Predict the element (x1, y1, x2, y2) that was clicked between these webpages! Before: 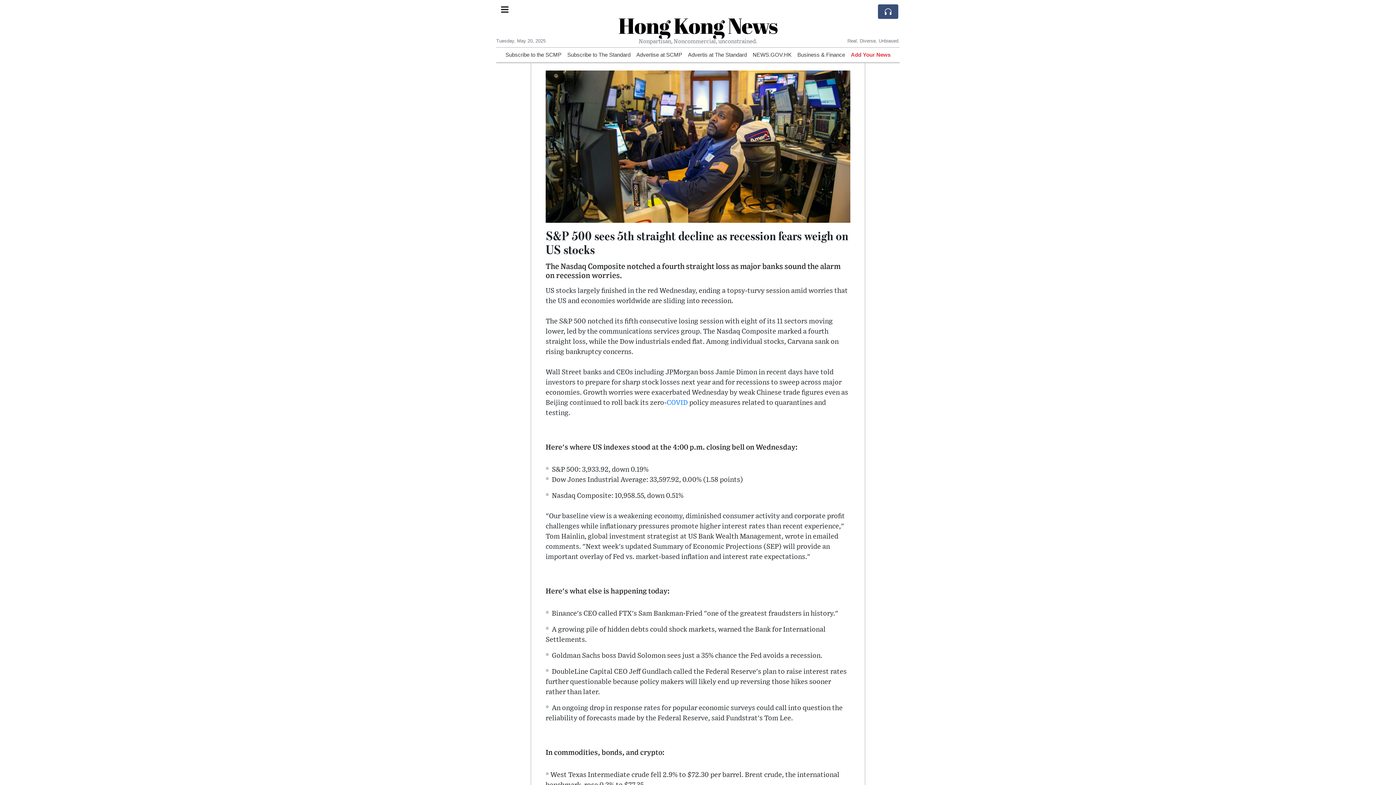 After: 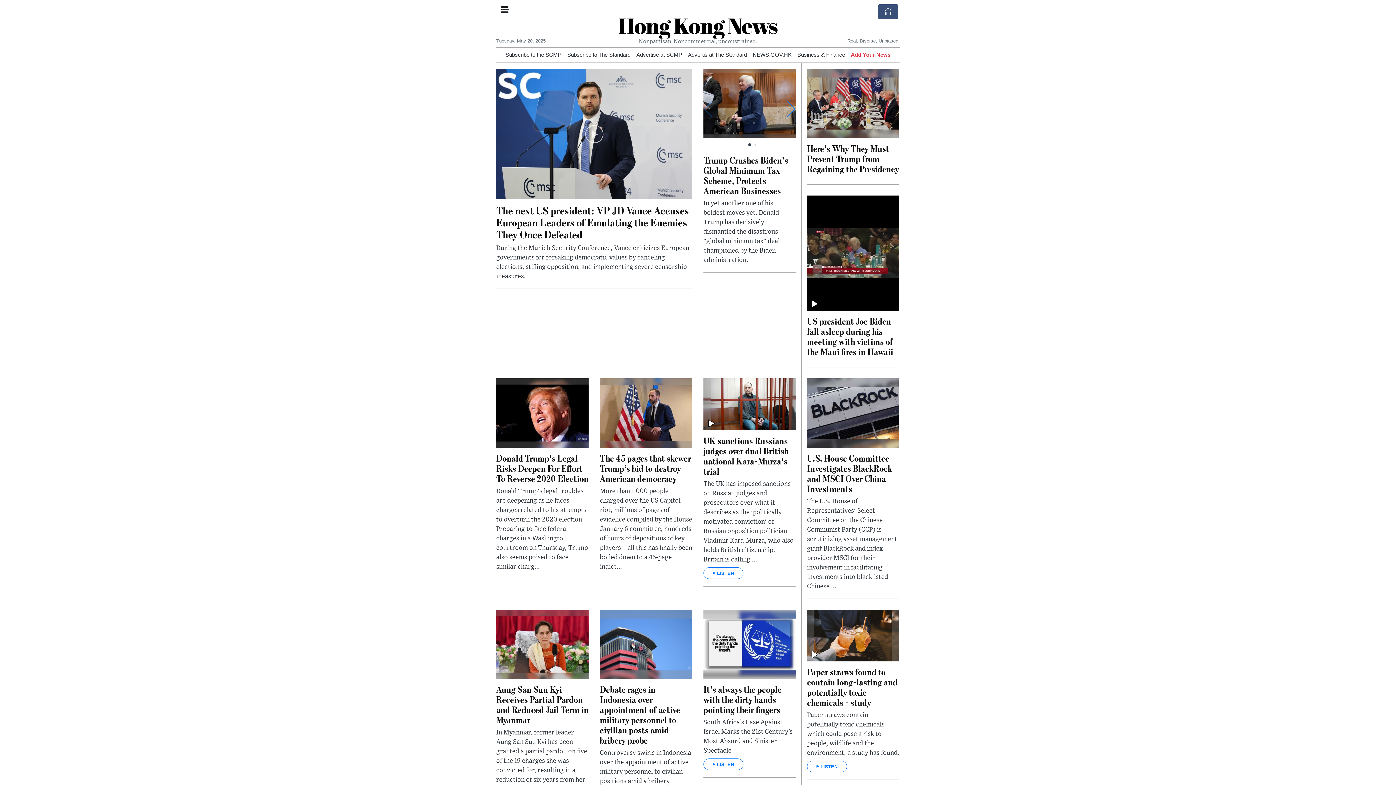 Action: label: Hong Kong News bbox: (618, 10, 777, 40)